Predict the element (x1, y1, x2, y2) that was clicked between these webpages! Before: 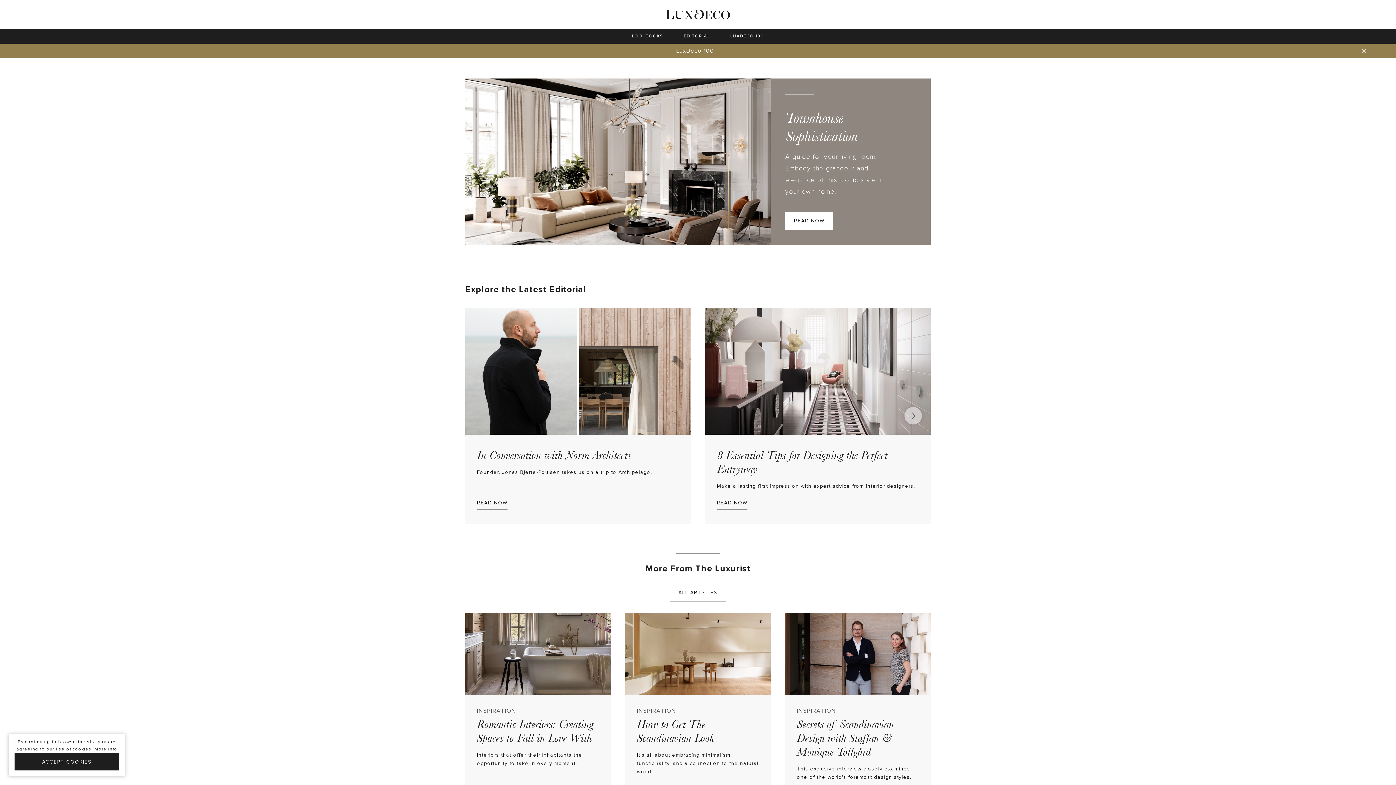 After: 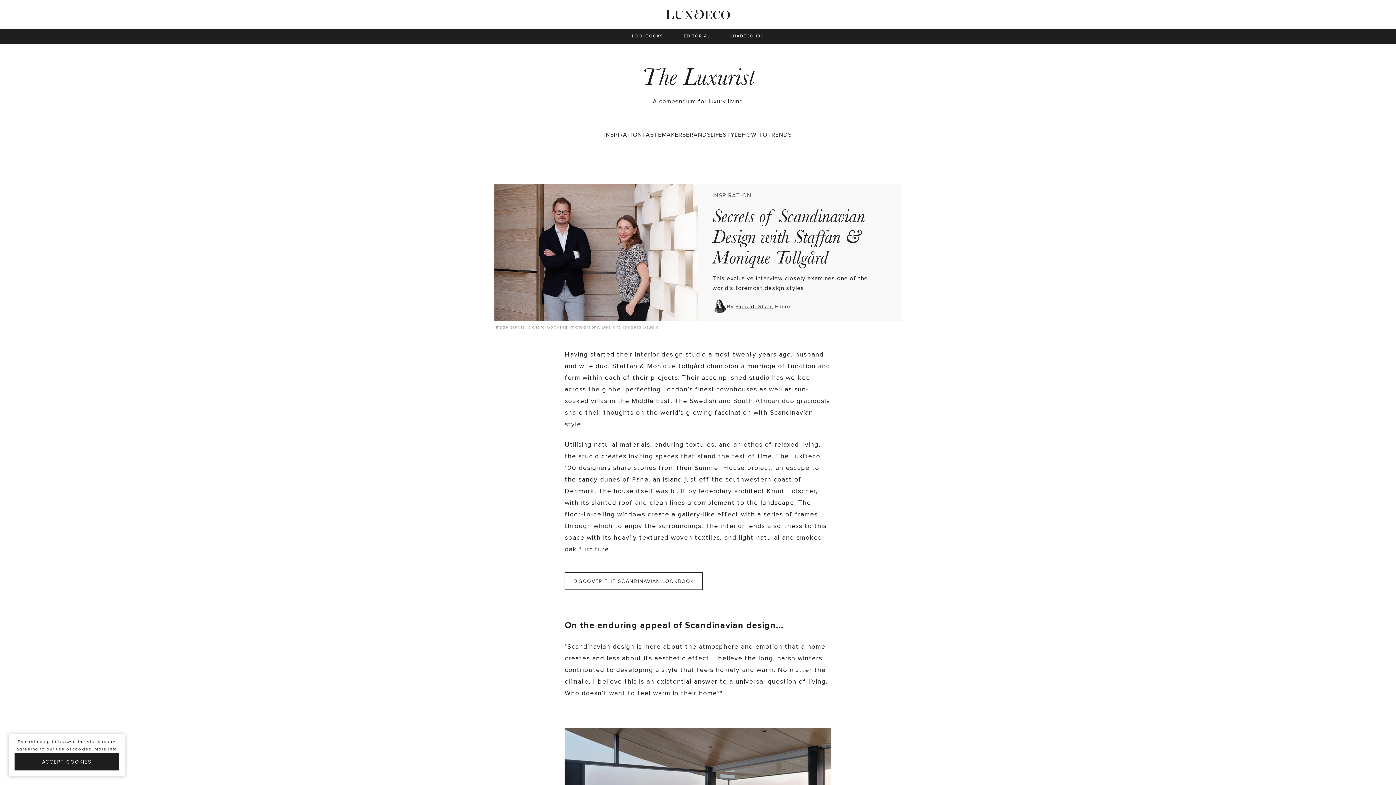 Action: bbox: (785, 613, 930, 815) label: INSPIRATION
Secrets of Scandinavian Design with Staffan & Monique Tollgård
This exclusive interview closely examines one of the world's foremost design styles.
READ THE ARTICLE